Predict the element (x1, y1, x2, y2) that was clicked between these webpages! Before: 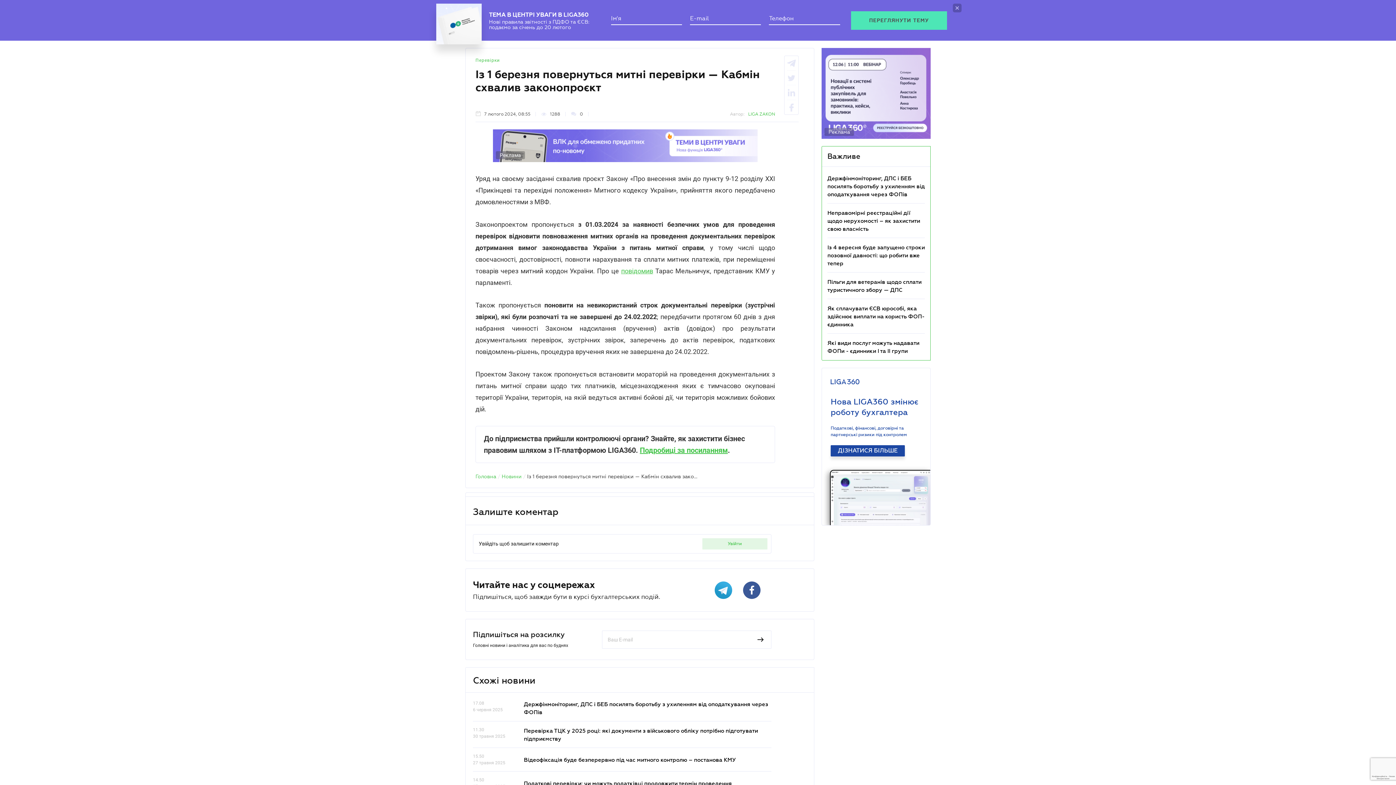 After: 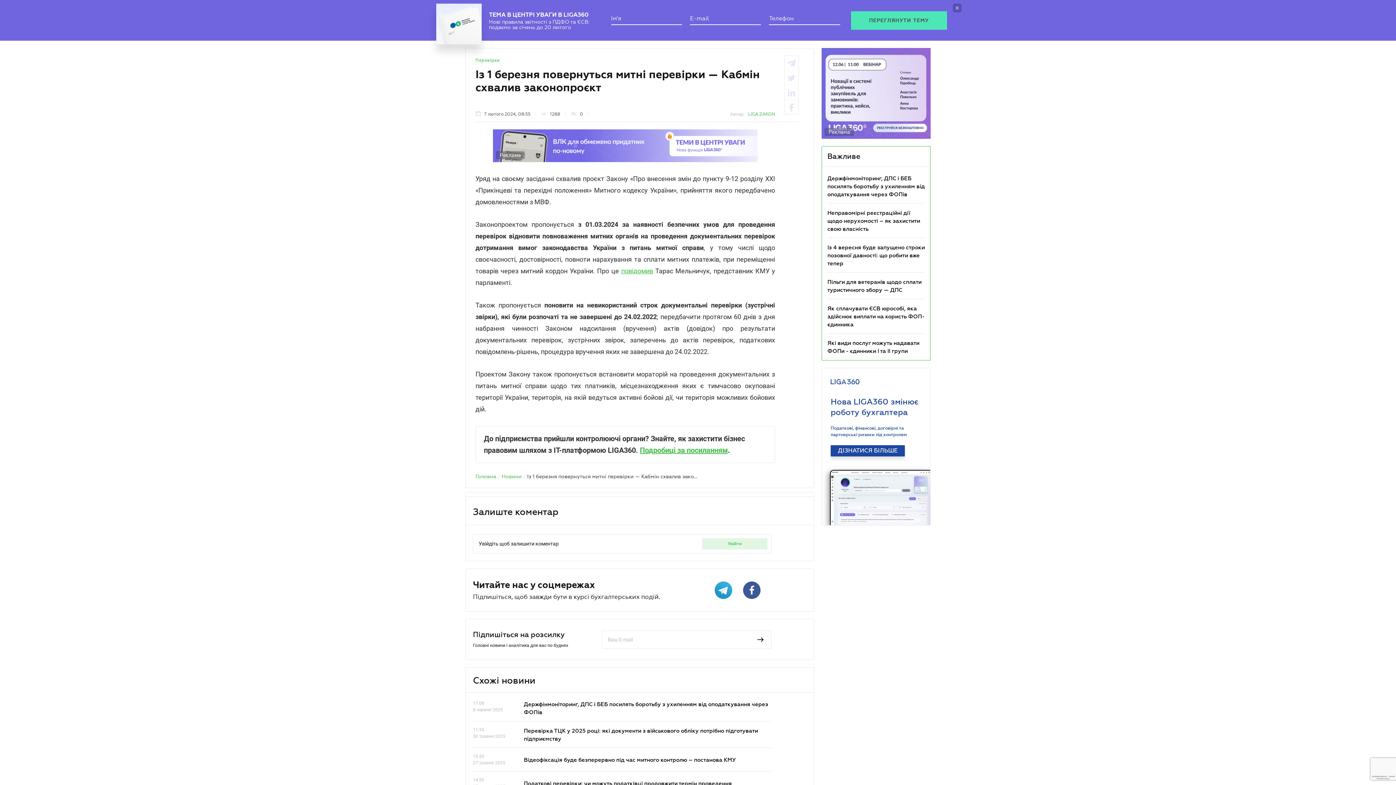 Action: bbox: (784, 78, 798, 92)